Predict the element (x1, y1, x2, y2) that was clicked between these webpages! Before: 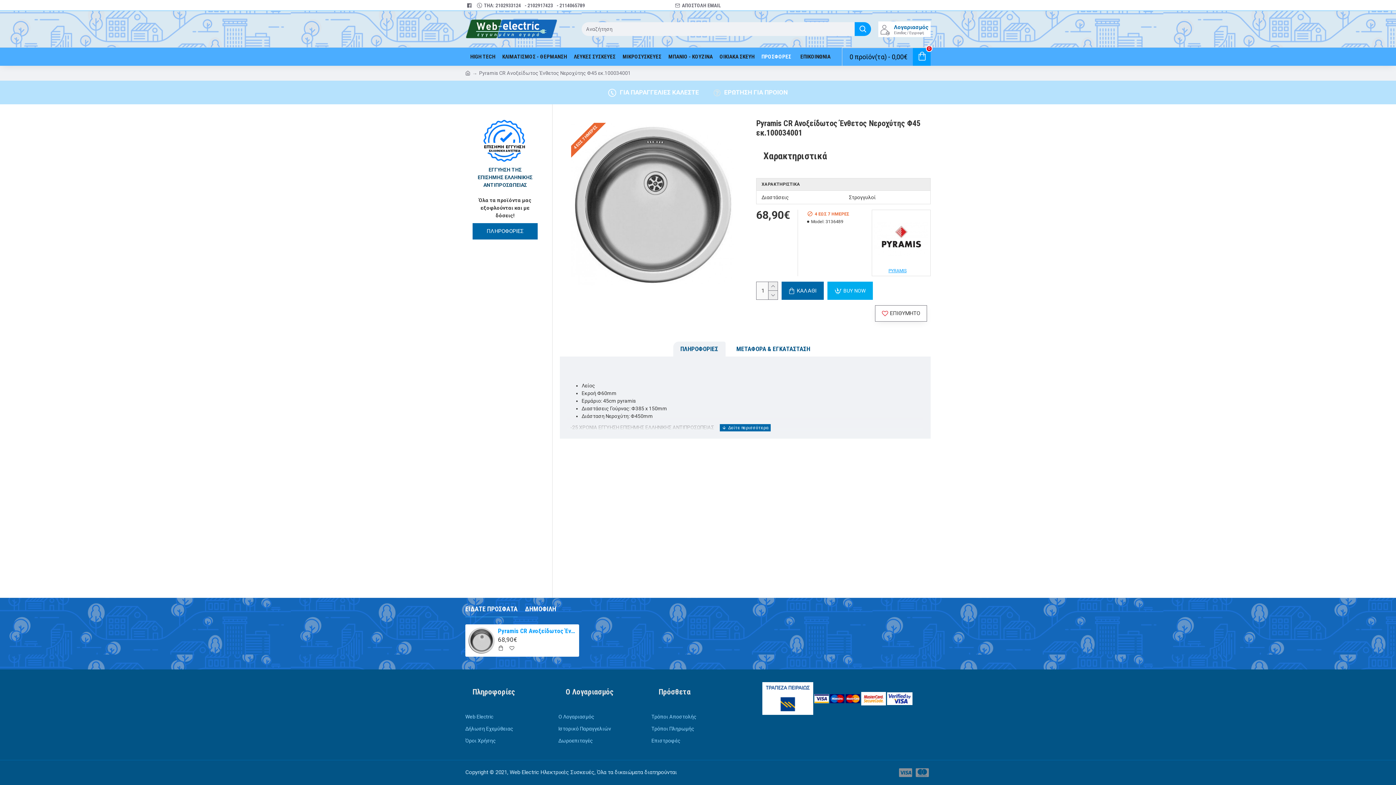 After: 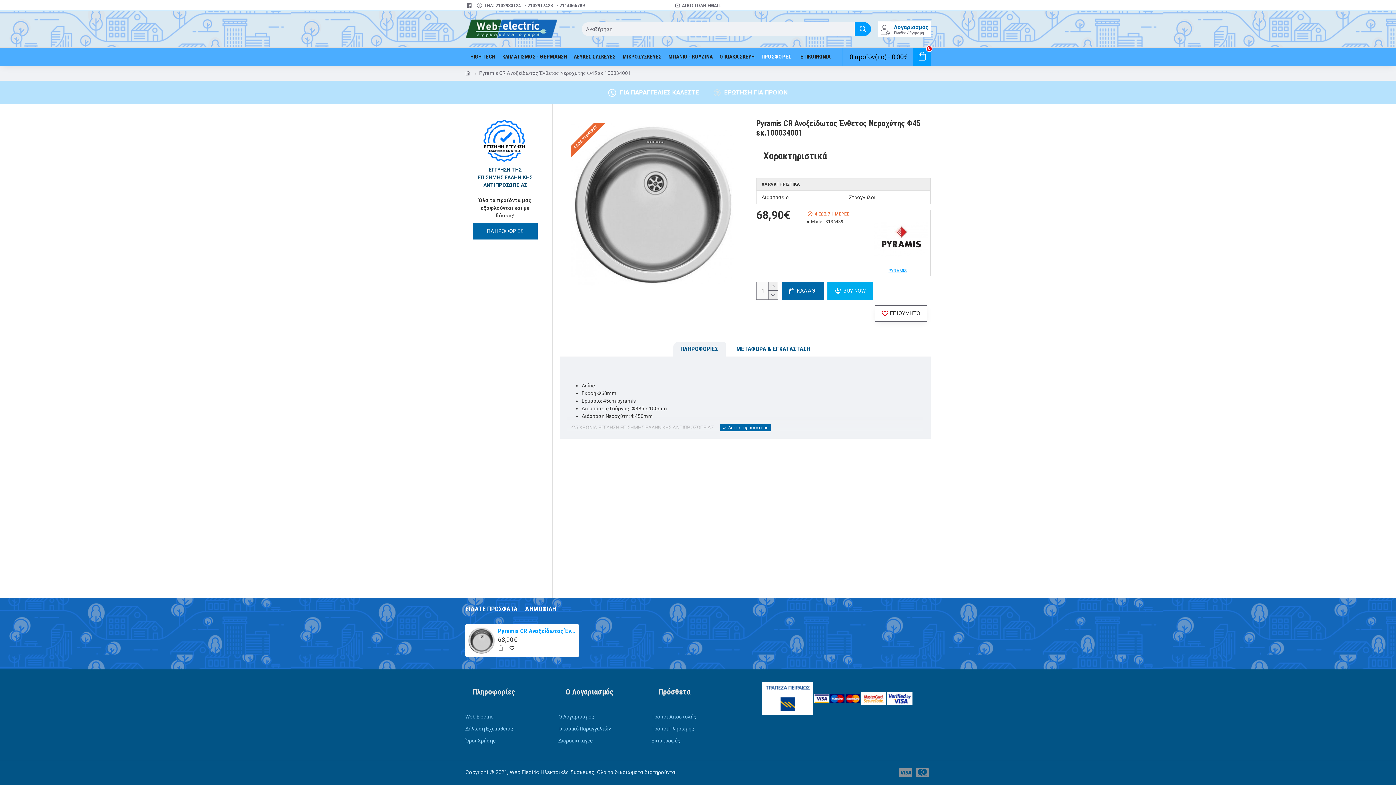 Action: bbox: (887, 692, 912, 705)